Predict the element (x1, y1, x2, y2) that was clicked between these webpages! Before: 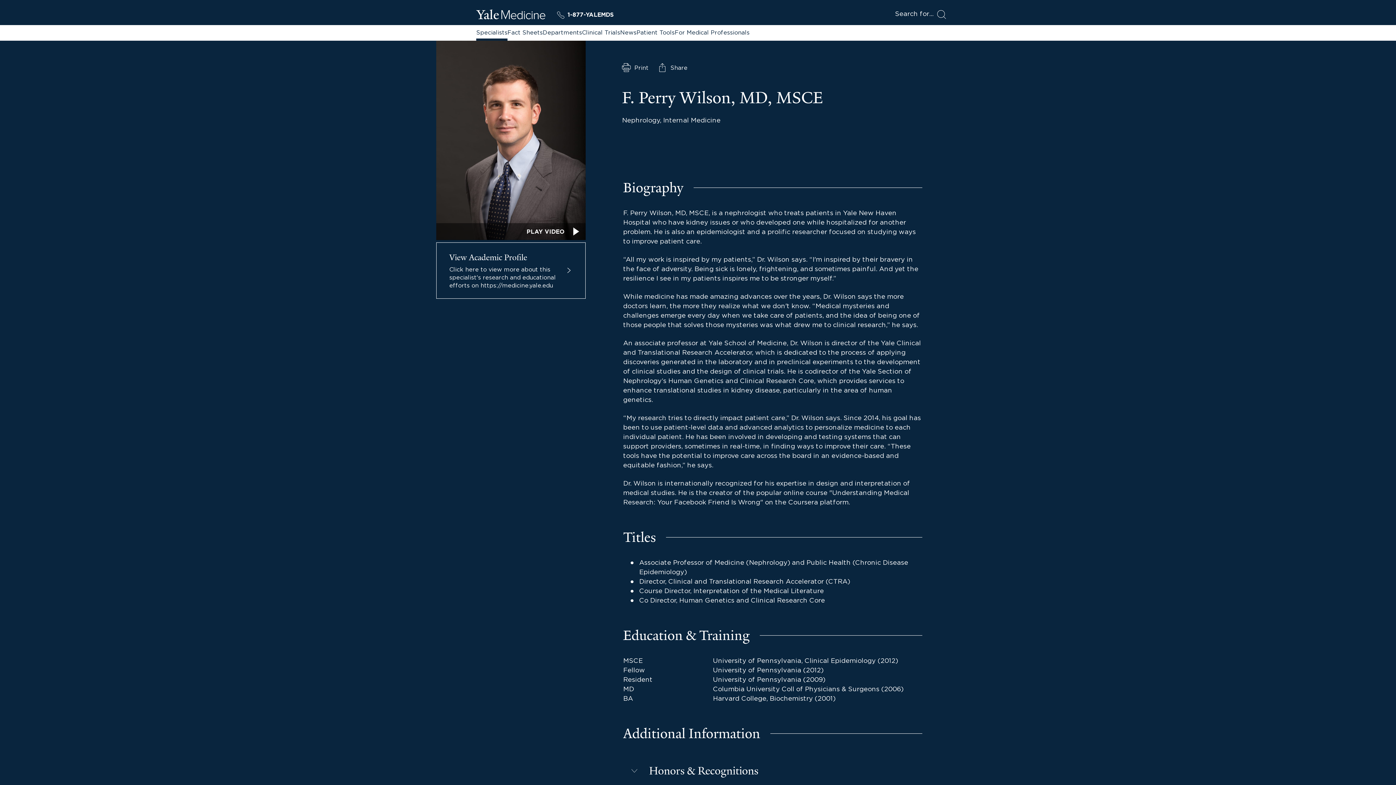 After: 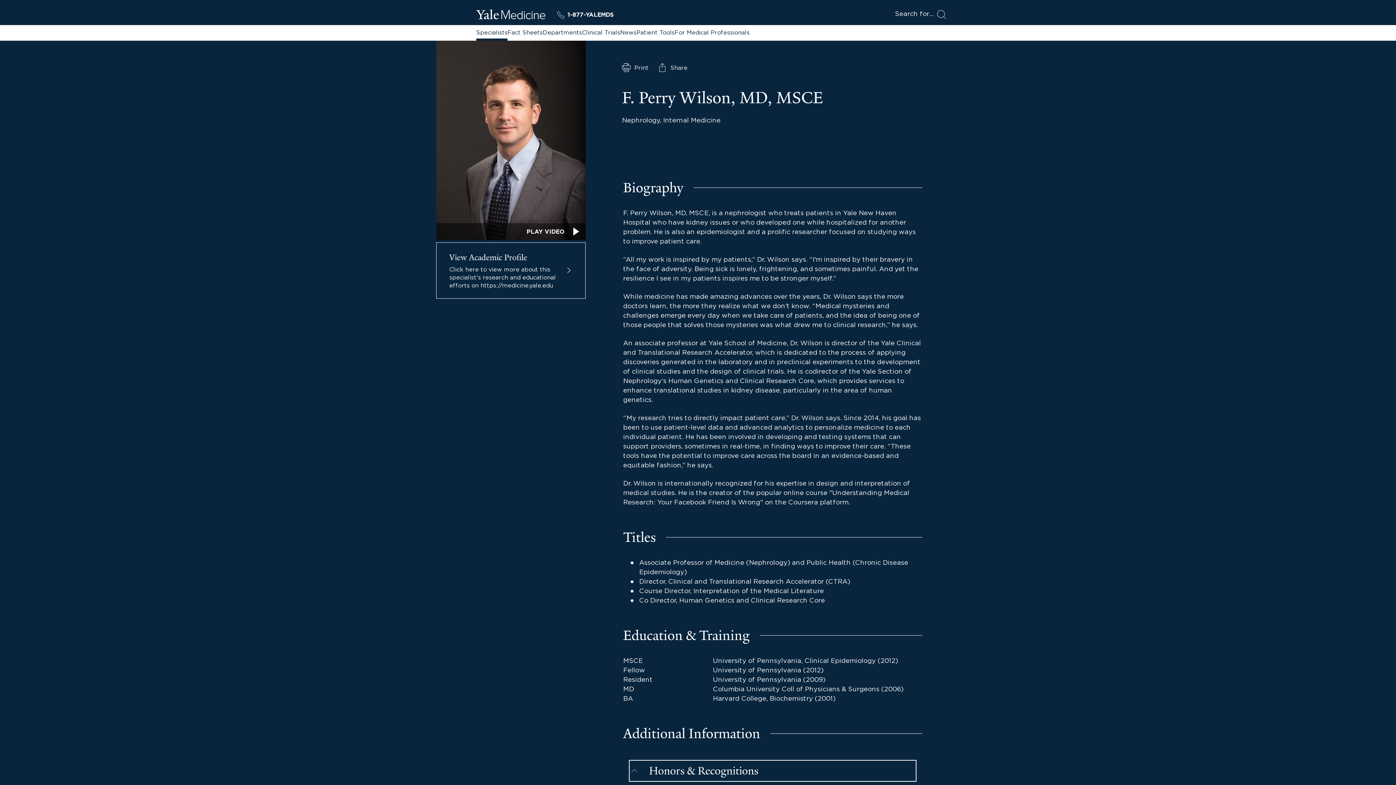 Action: label: Honors & Recognitions bbox: (629, 761, 916, 781)